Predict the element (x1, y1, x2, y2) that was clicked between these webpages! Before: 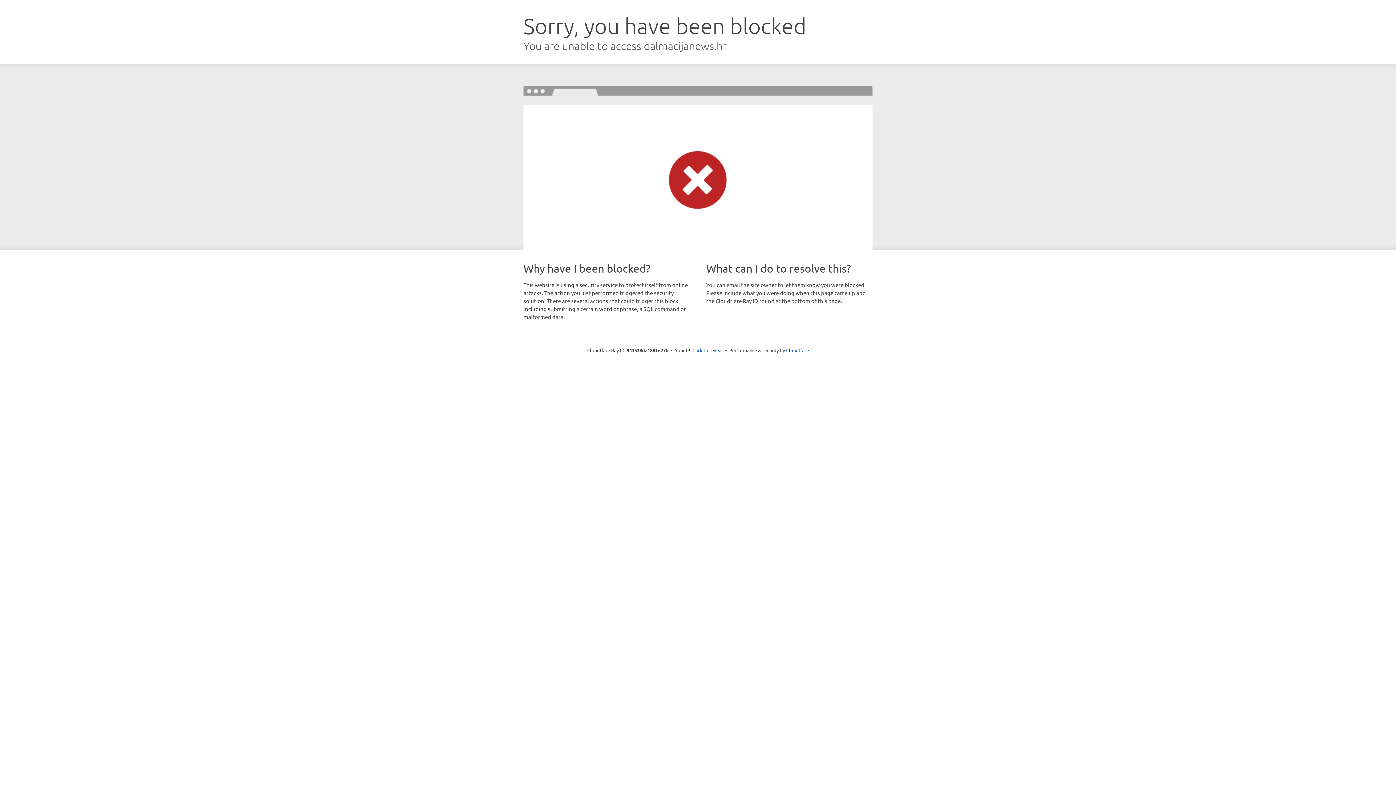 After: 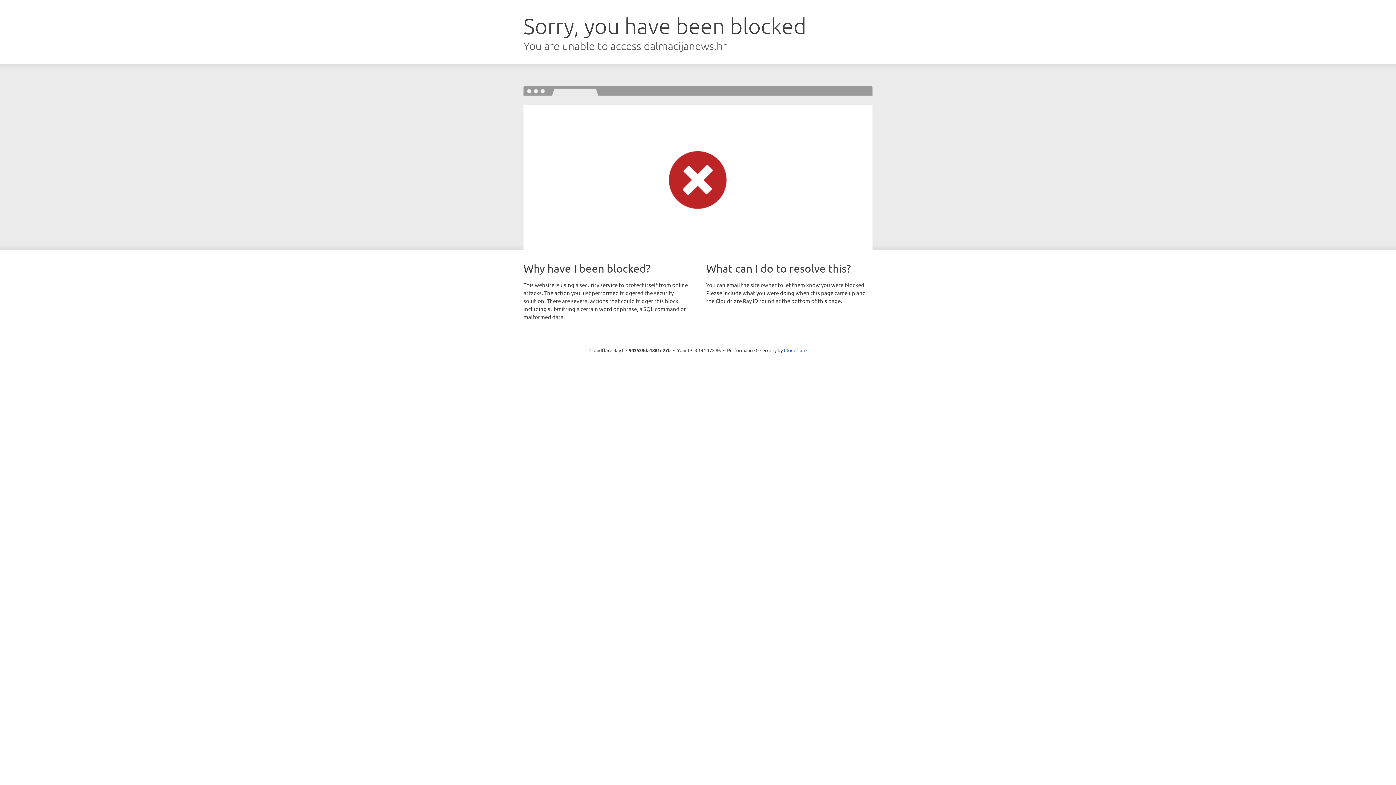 Action: label: Click to reveal bbox: (692, 346, 723, 353)